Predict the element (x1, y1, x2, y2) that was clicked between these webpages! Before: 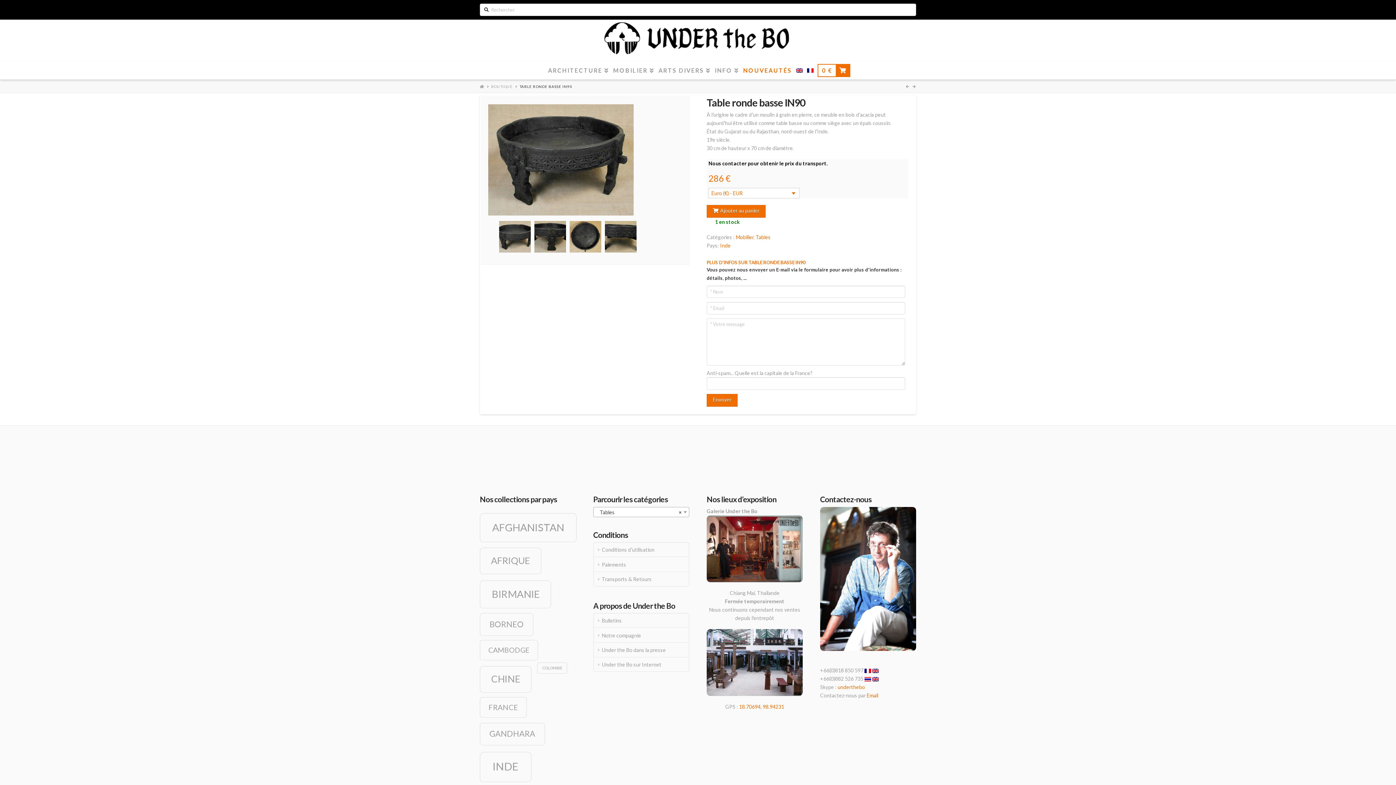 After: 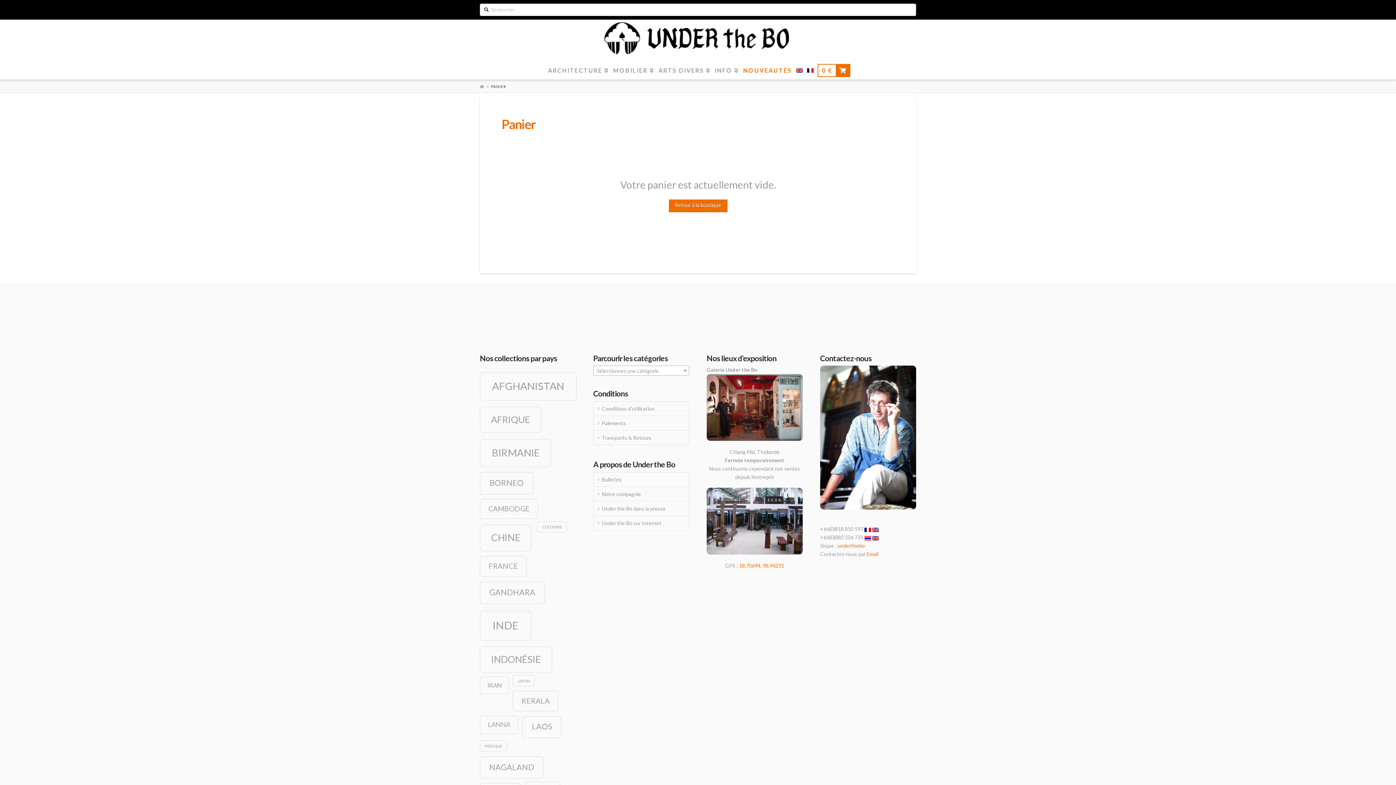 Action: label: 0 € bbox: (817, 61, 850, 79)